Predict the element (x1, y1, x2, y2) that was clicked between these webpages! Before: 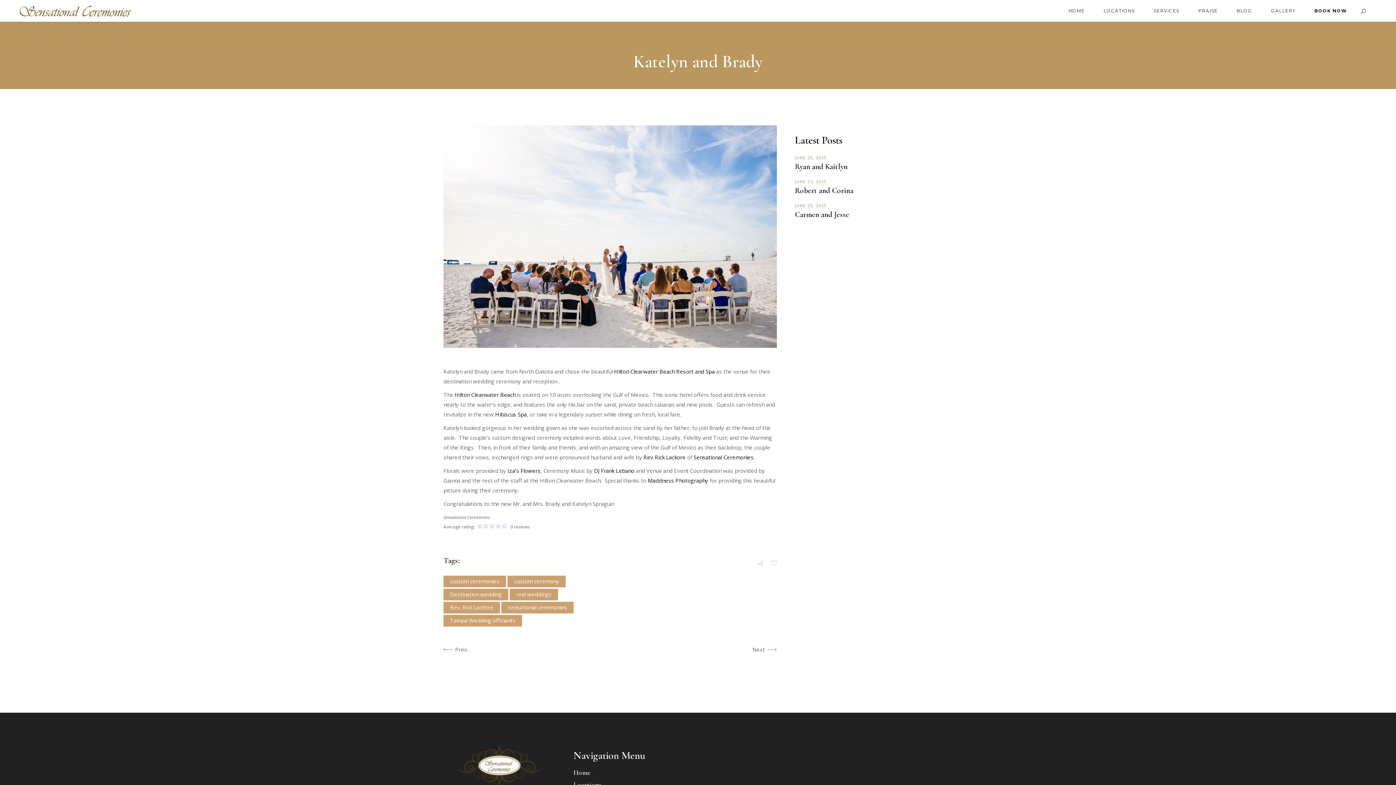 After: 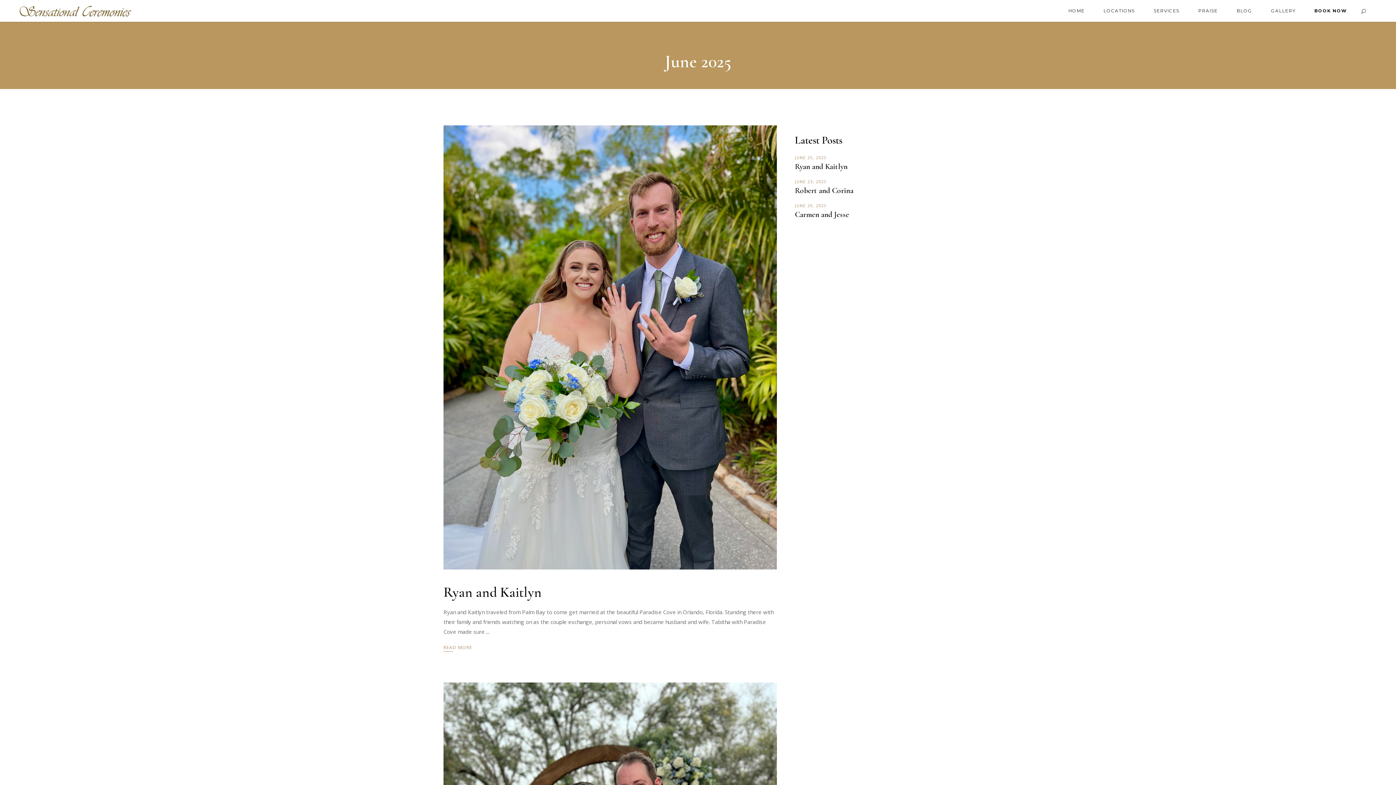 Action: label: JUNE 25, 2025 bbox: (795, 154, 826, 160)